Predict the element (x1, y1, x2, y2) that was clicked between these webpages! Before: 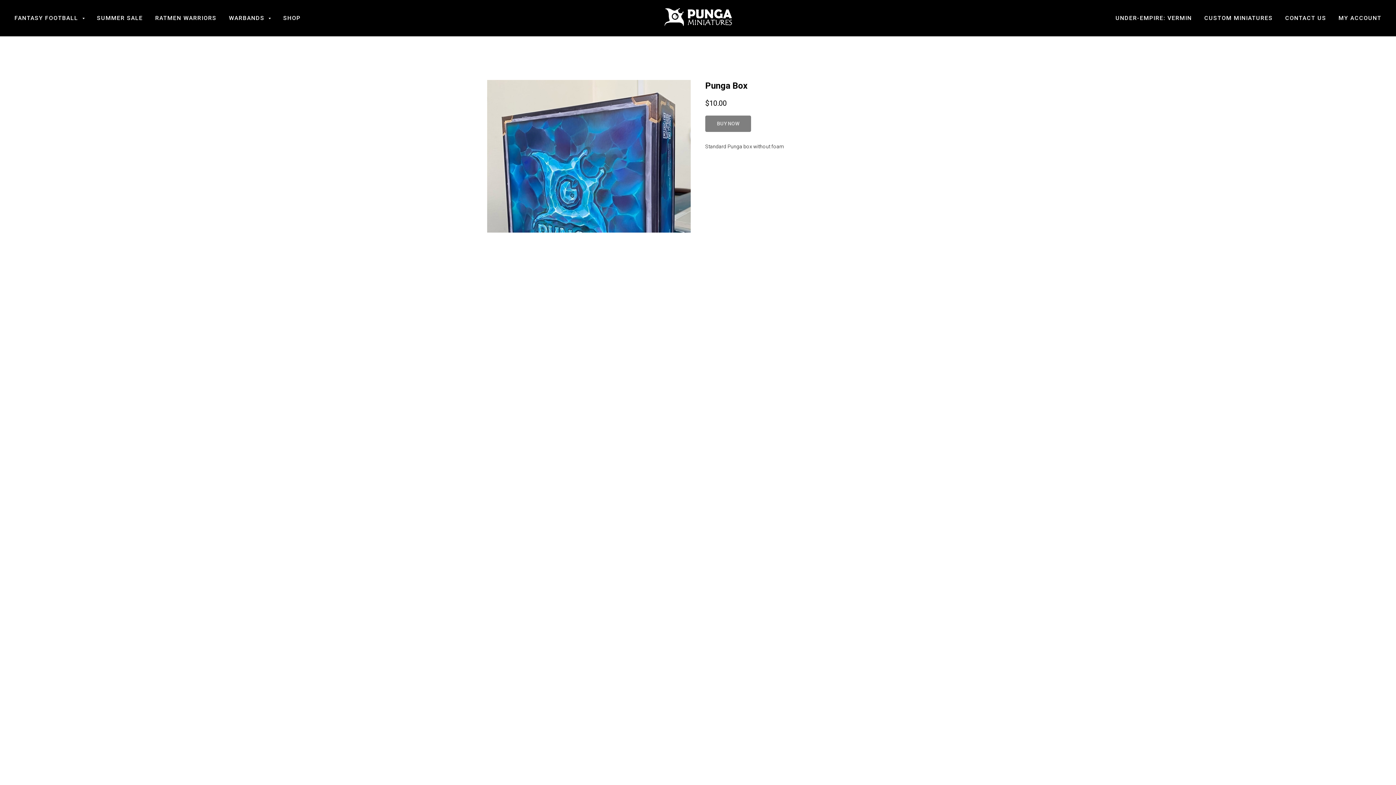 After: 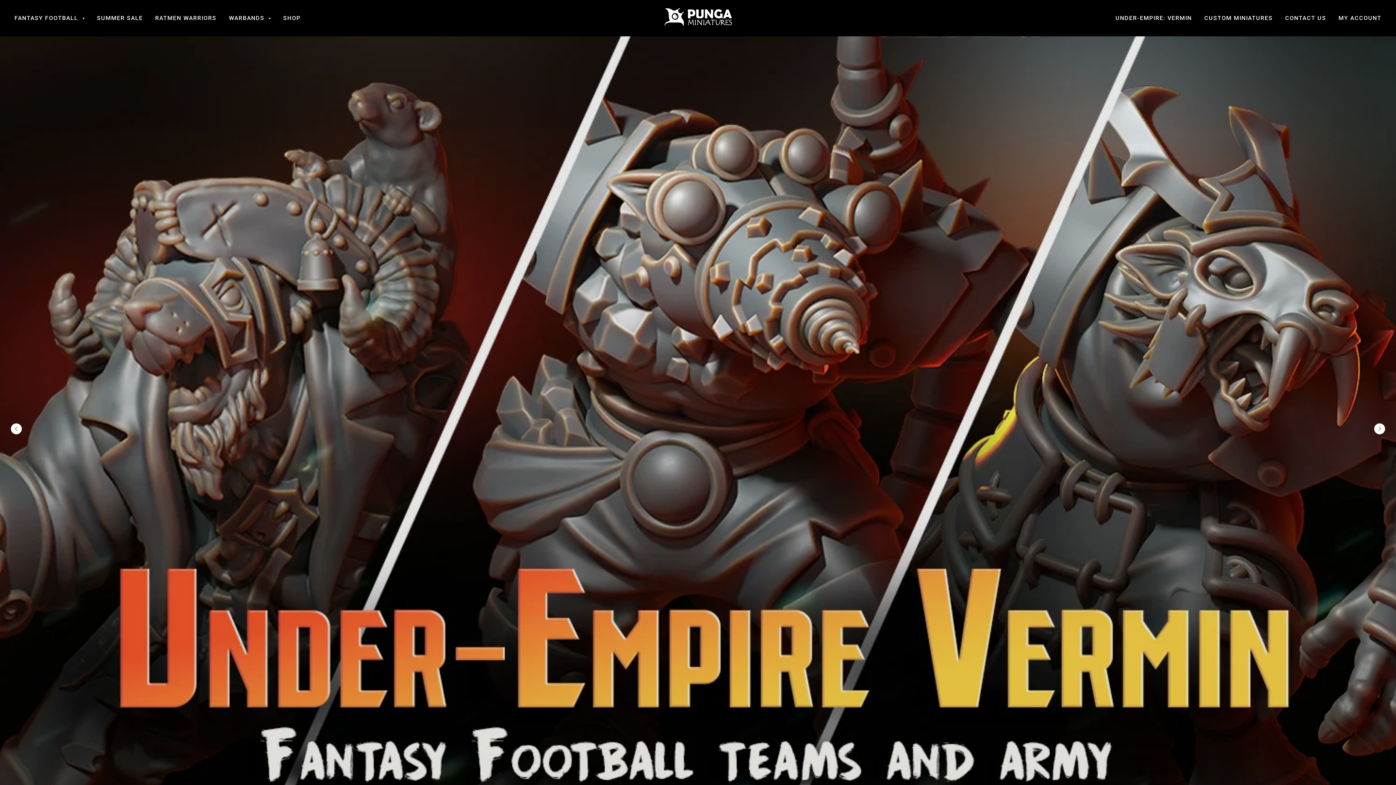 Action: bbox: (661, 6, 734, 28)